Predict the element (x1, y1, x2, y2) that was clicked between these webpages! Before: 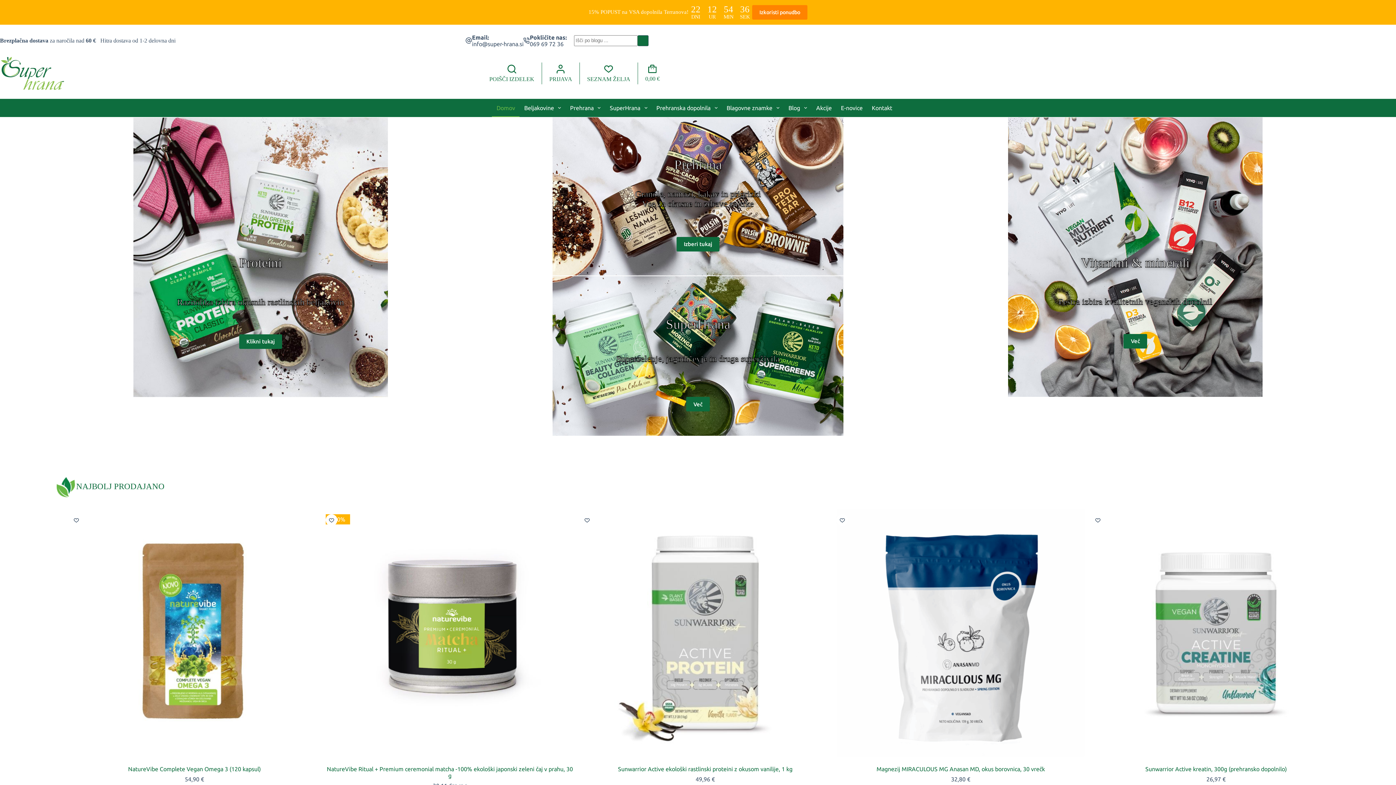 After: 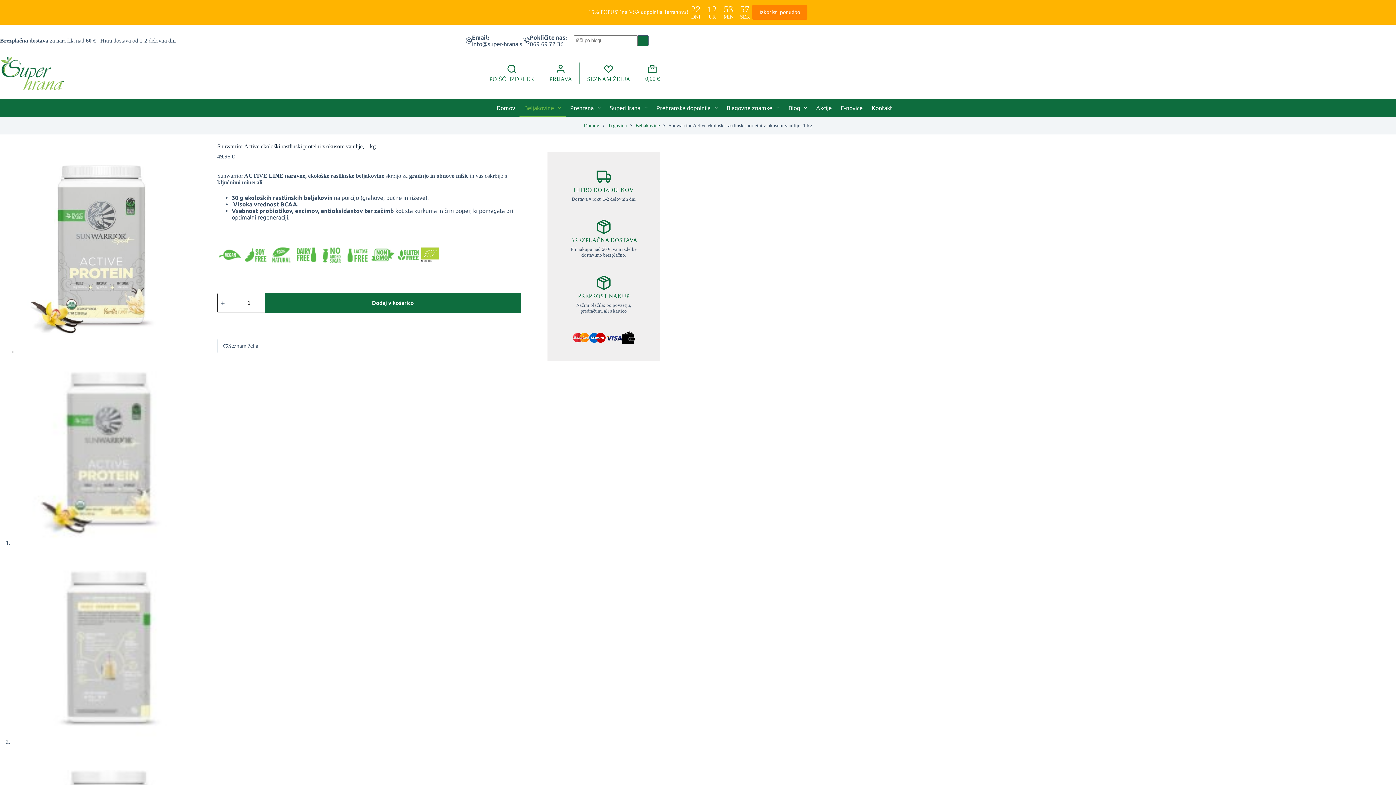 Action: bbox: (581, 508, 829, 757) label: Sunwarrior Active ekološki rastlinski proteini z okusom vanilije, 1 kg